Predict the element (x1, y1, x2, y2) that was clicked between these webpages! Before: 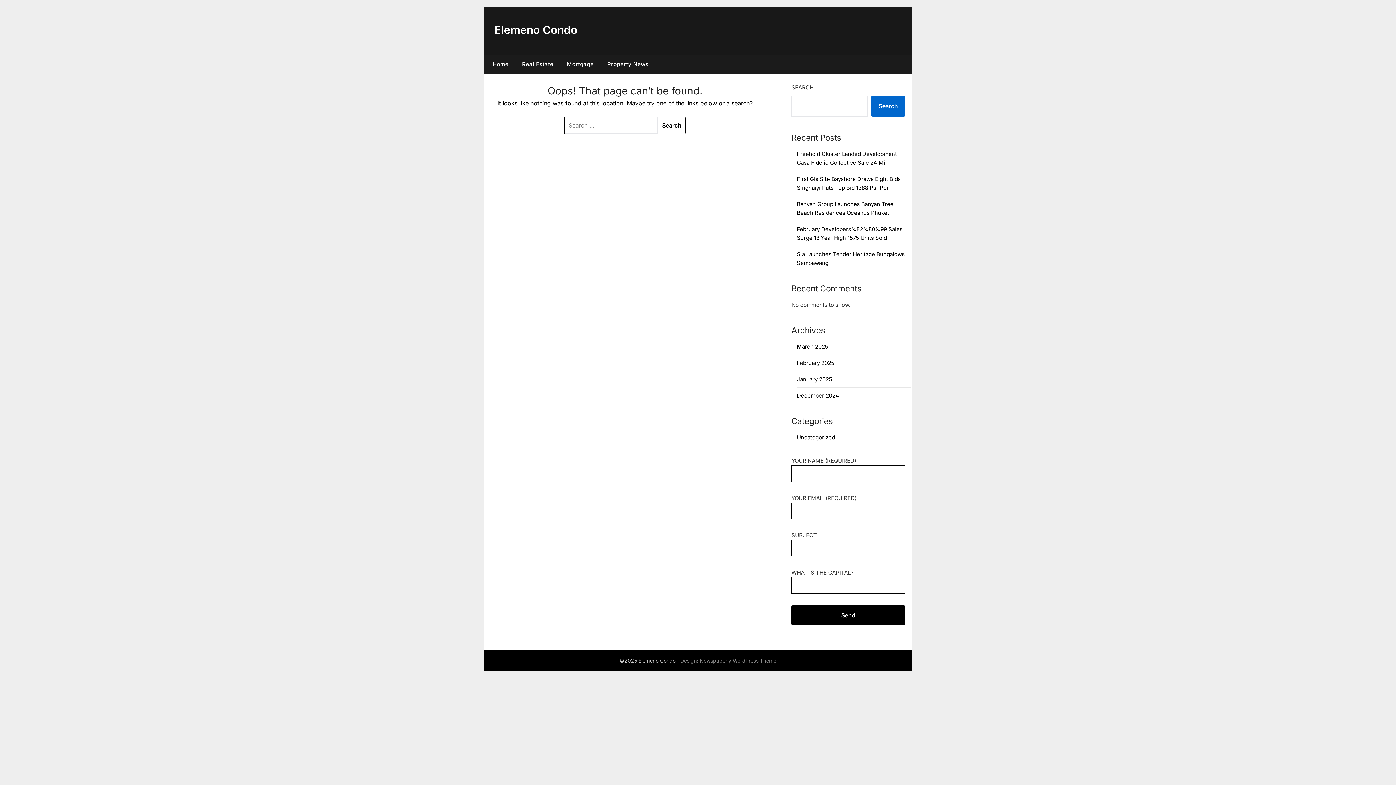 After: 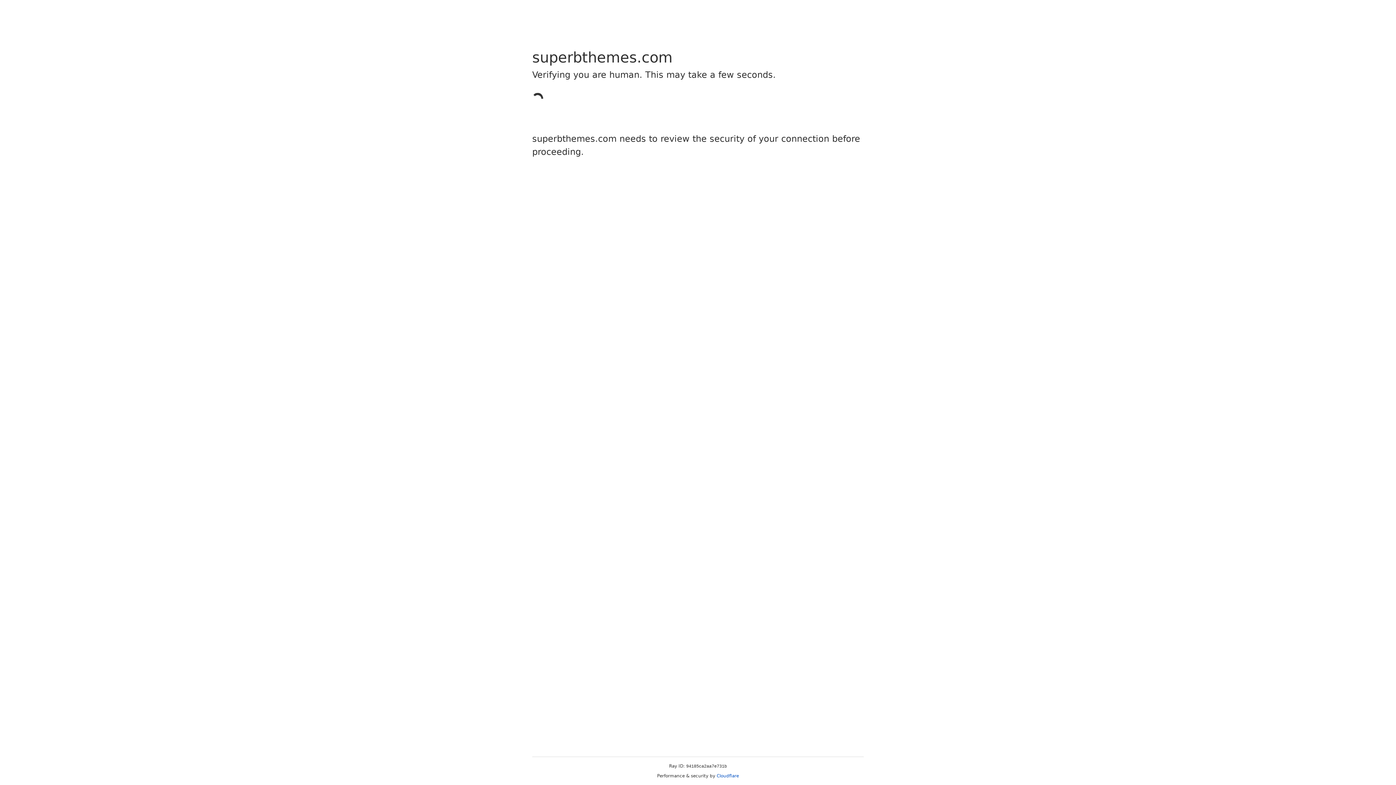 Action: bbox: (699, 657, 776, 663) label: Newspaperly WordPress Theme